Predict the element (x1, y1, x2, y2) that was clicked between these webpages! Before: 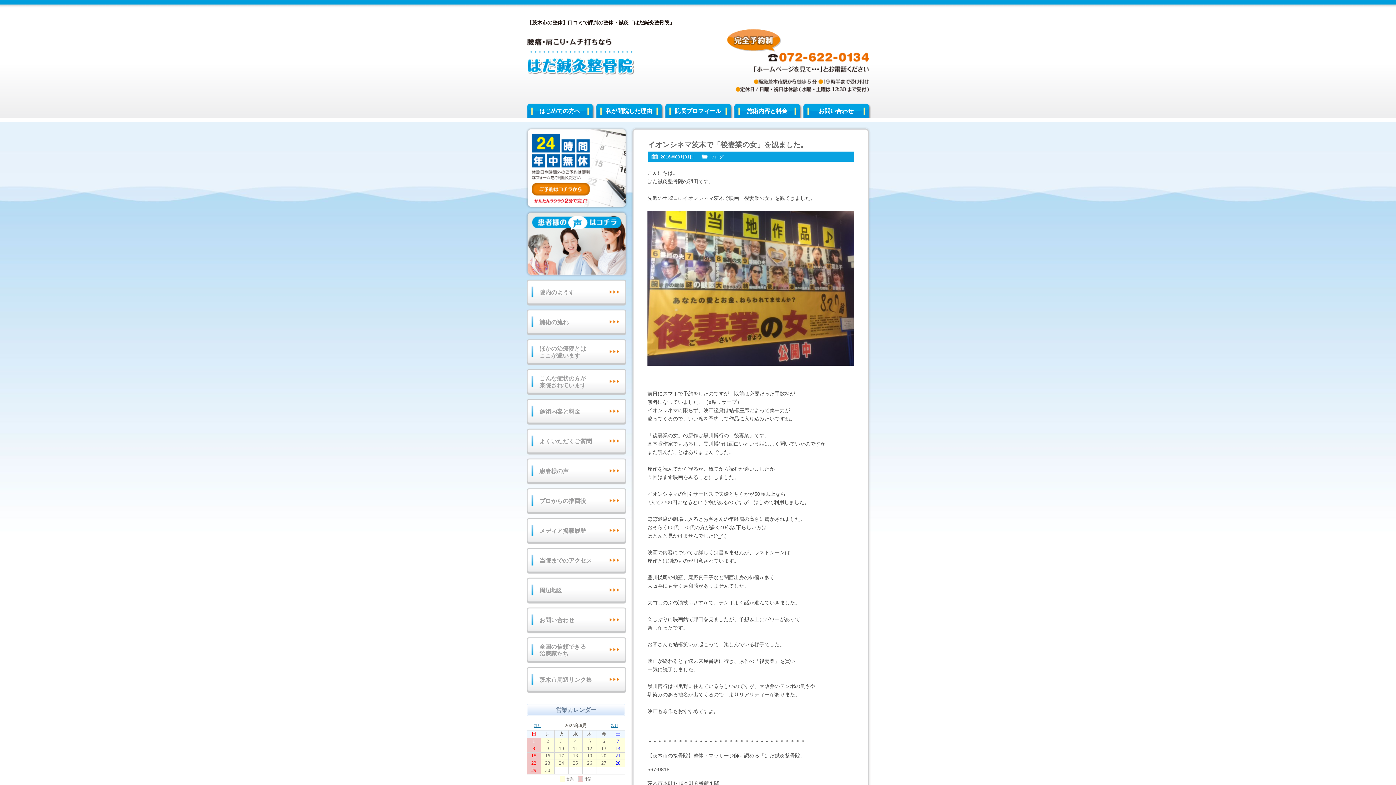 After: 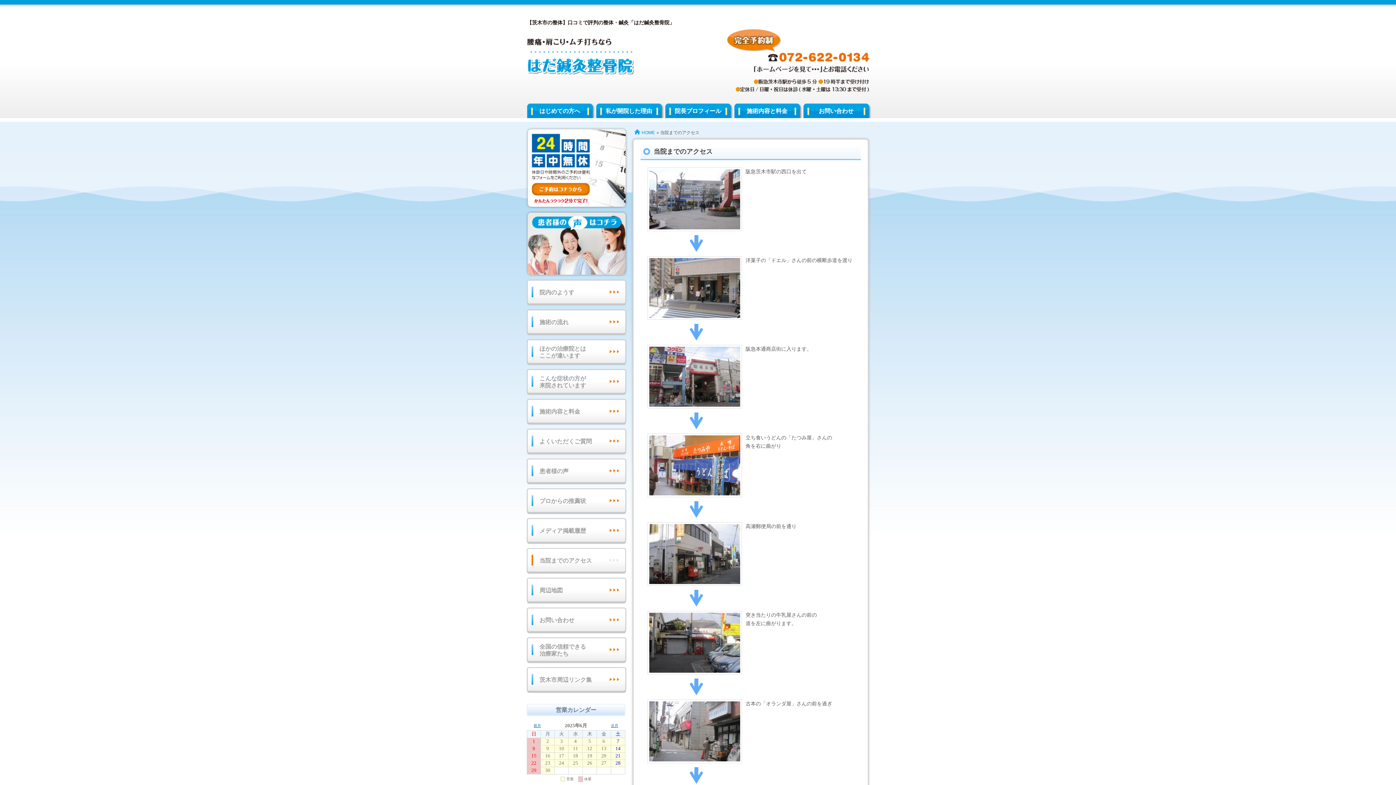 Action: label: 当院までのアクセス bbox: (526, 548, 626, 574)